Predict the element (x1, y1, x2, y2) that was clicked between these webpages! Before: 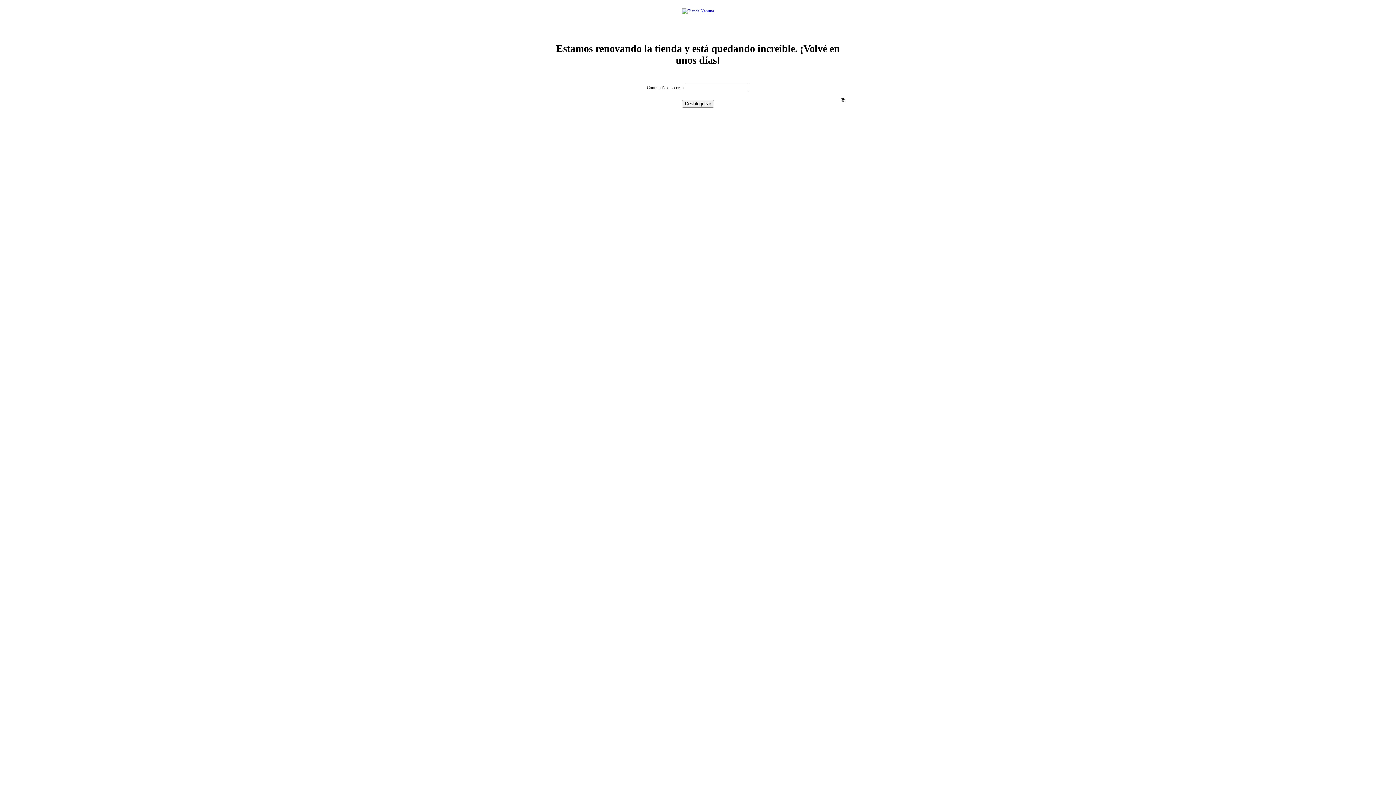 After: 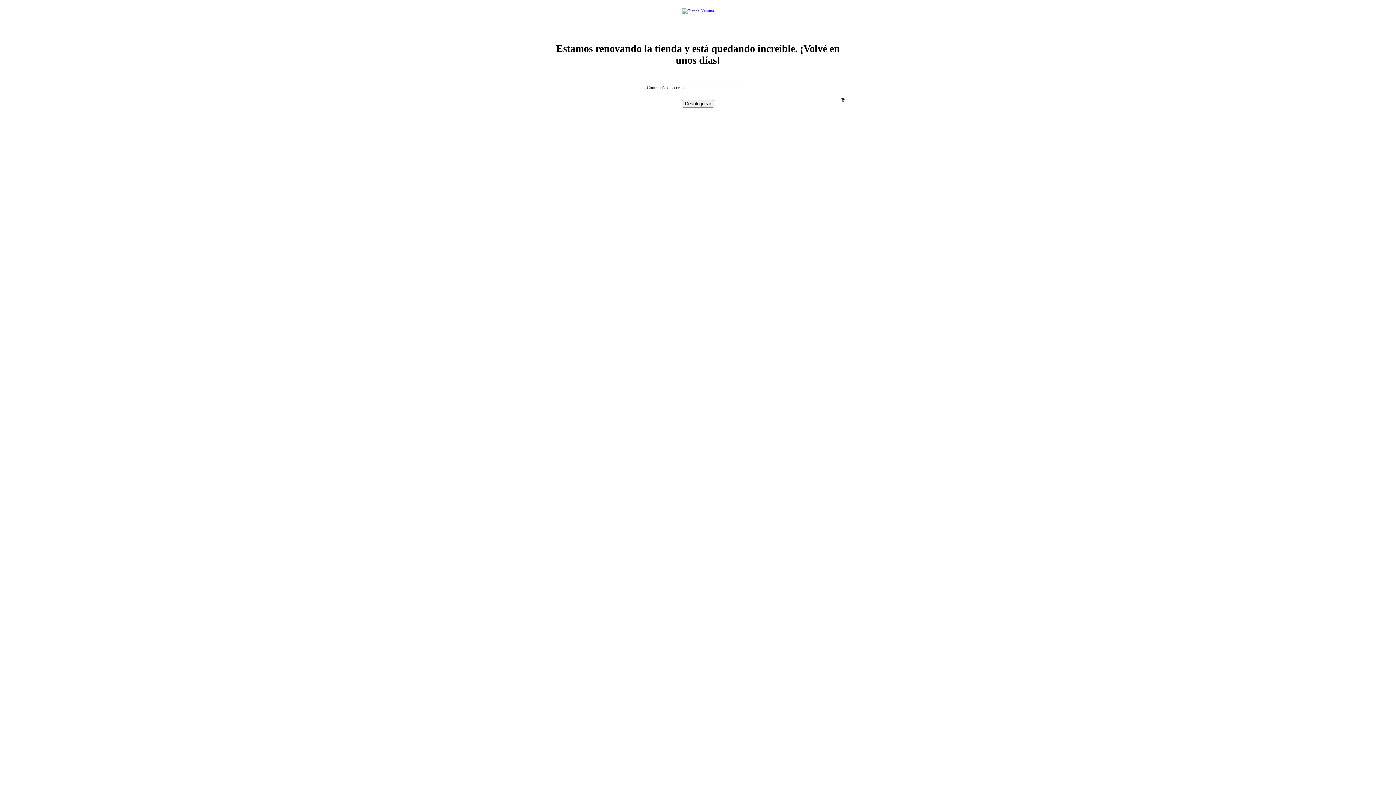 Action: label: Ver contraseña bbox: (836, 93, 849, 106)